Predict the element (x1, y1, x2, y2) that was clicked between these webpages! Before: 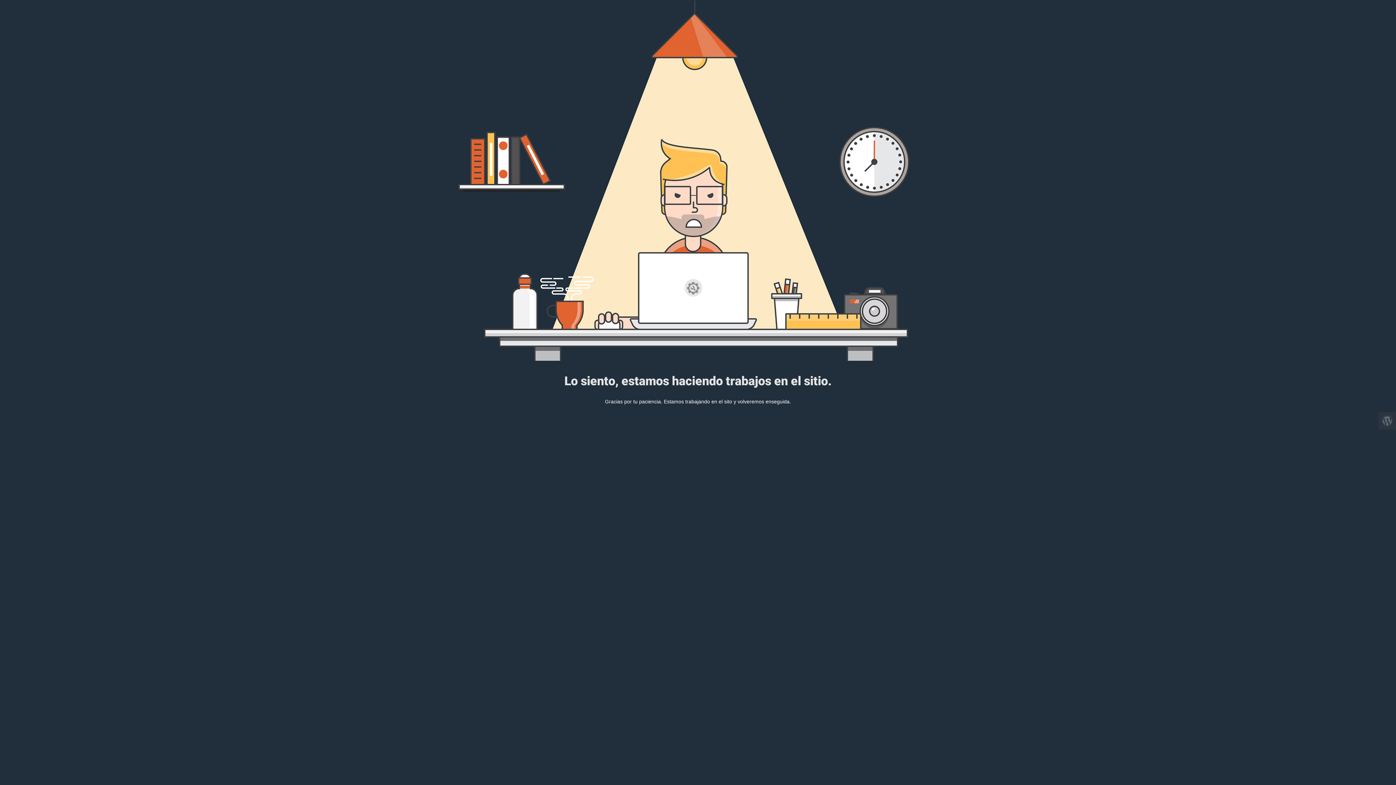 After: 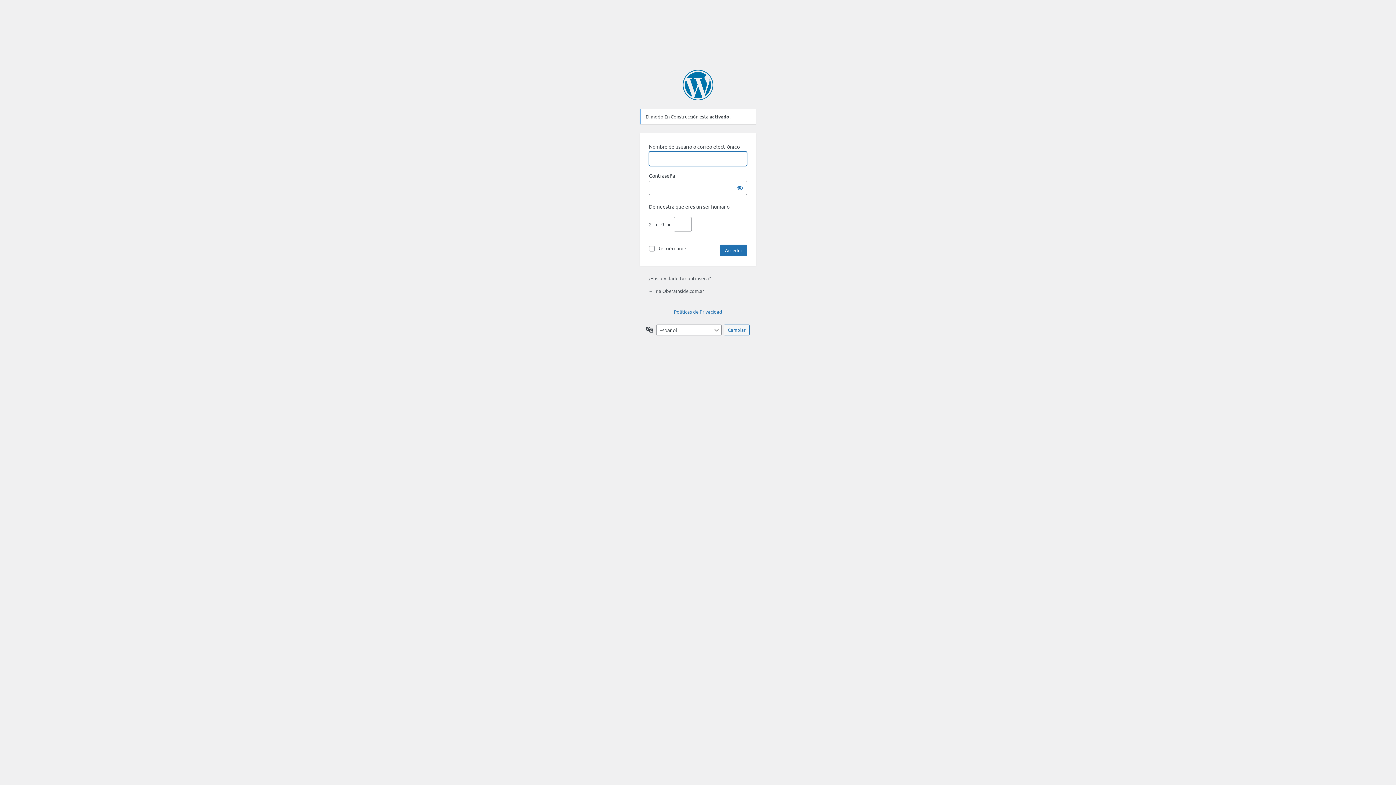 Action: bbox: (1378, 412, 1396, 429)